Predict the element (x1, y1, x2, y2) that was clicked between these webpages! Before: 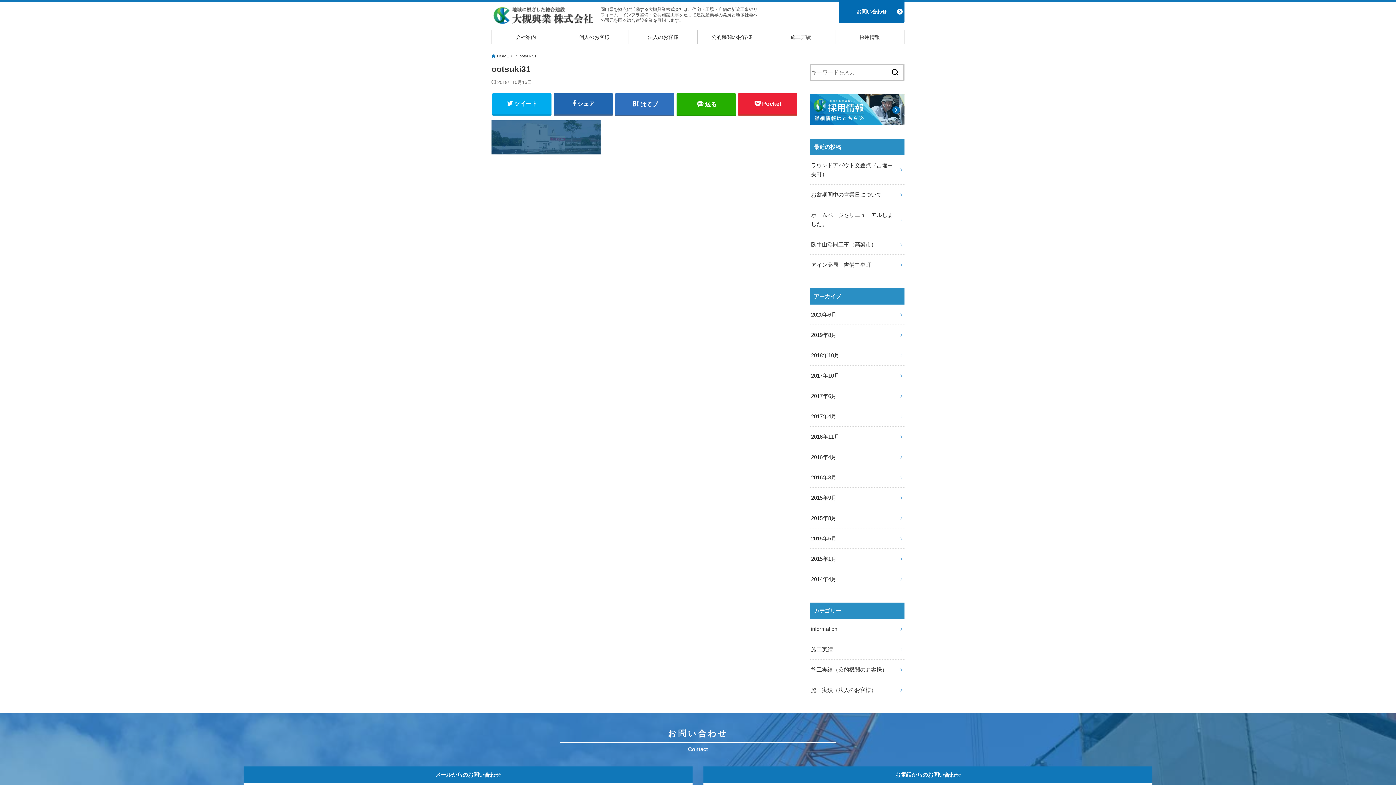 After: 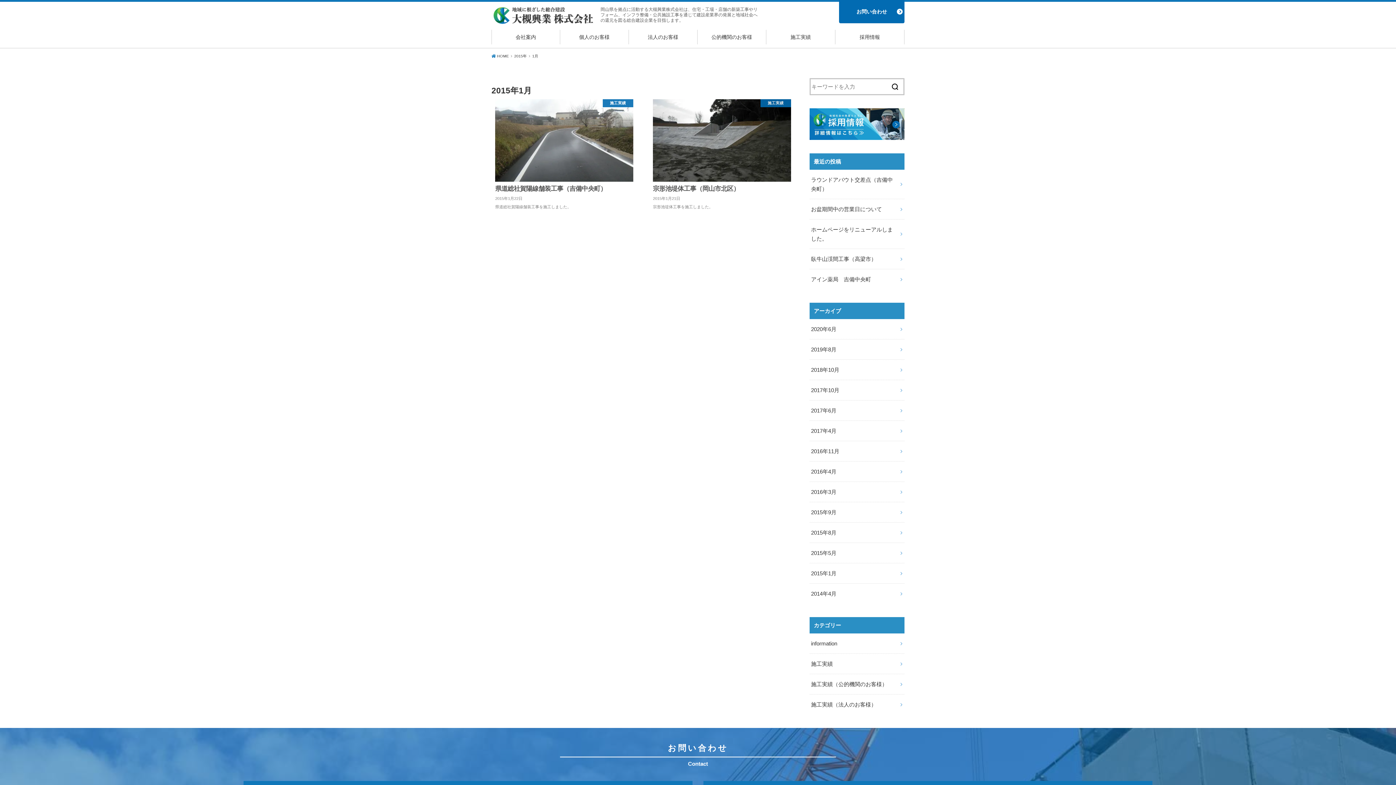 Action: label: 2015年1月 bbox: (809, 549, 904, 569)